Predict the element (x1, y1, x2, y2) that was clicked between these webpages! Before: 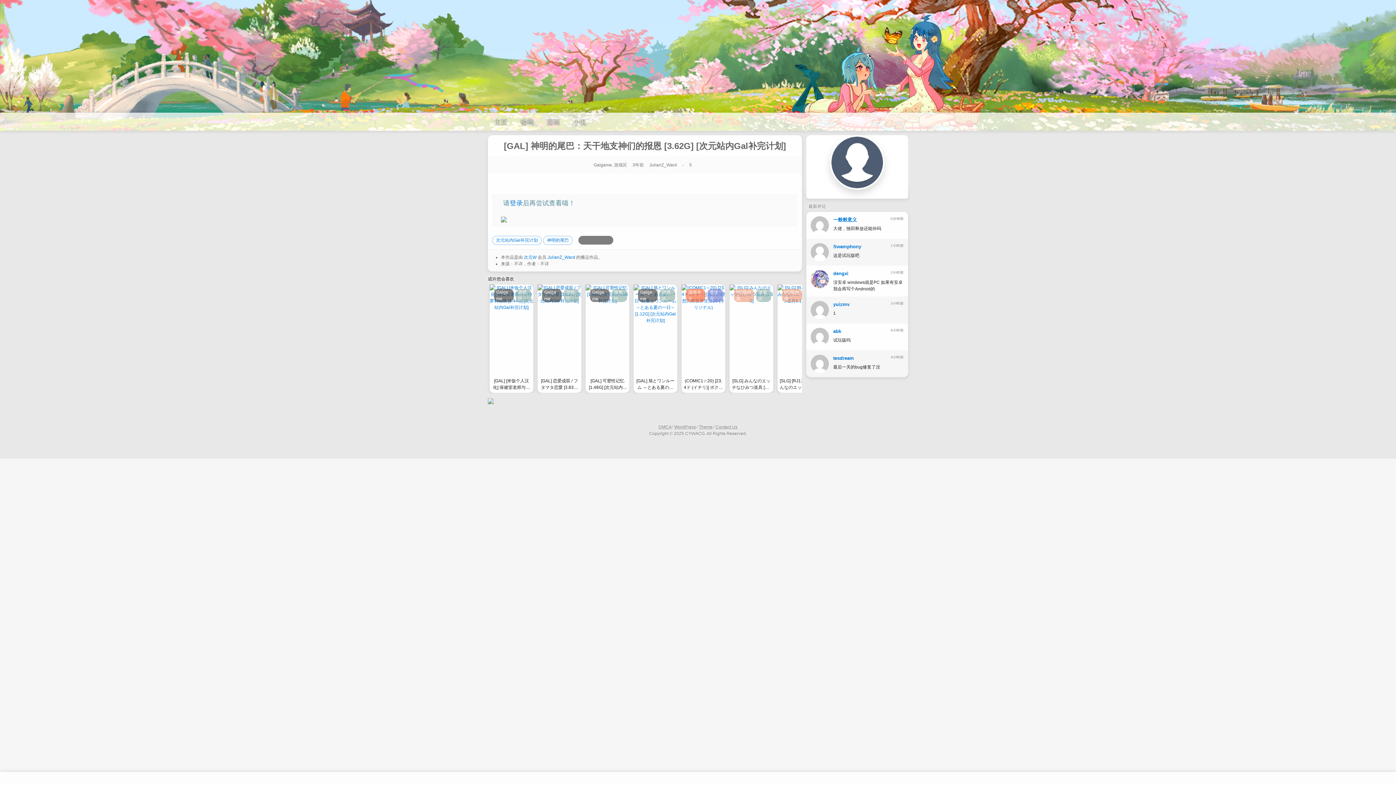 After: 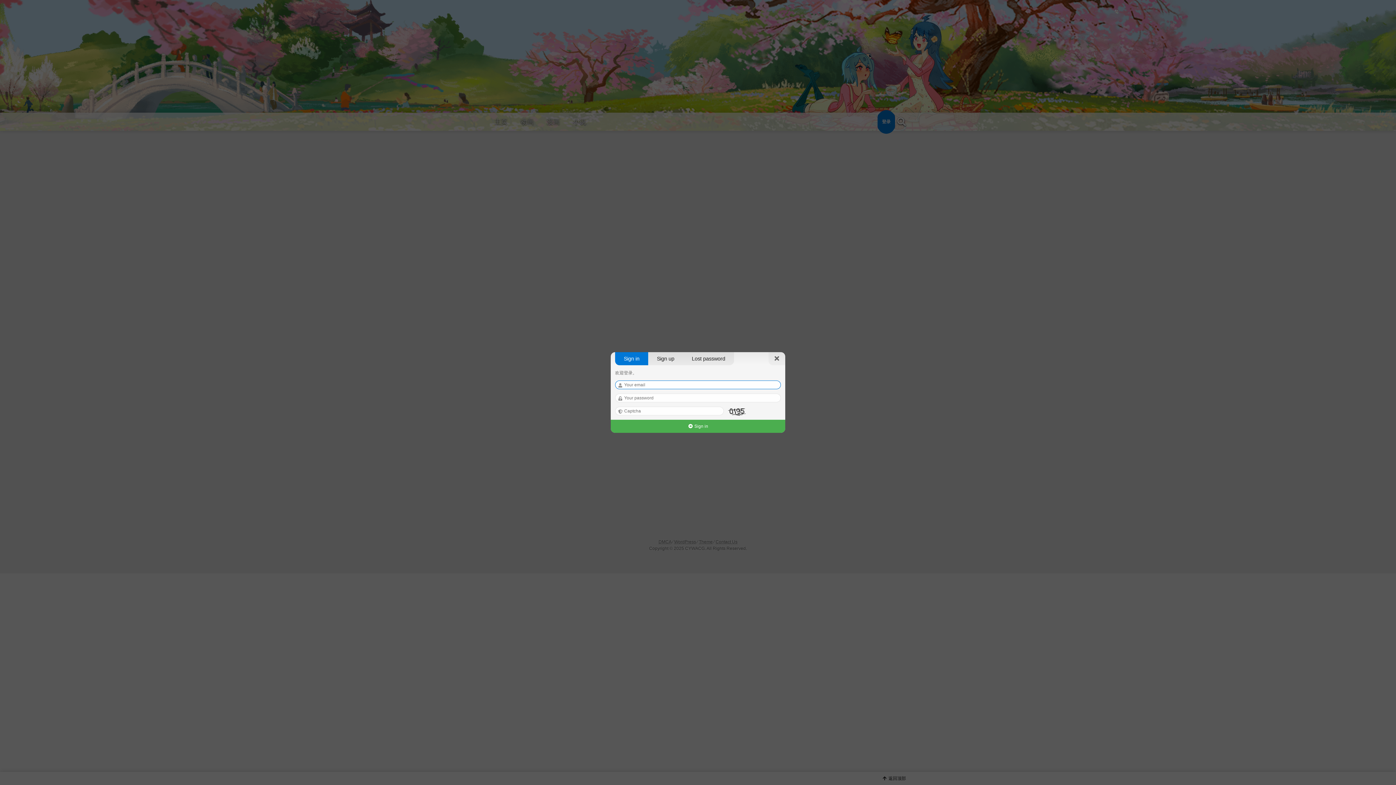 Action: label: 登录 bbox: (509, 199, 522, 206)